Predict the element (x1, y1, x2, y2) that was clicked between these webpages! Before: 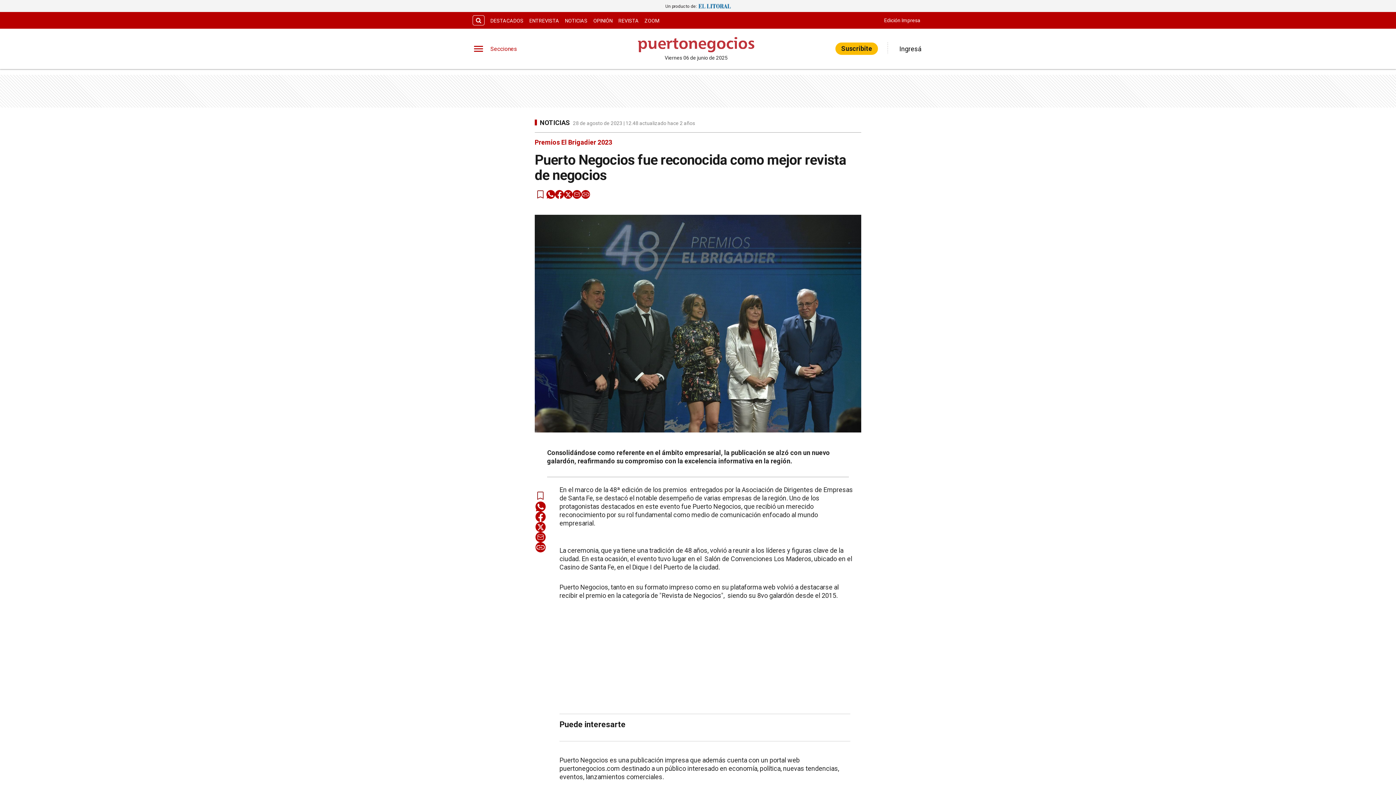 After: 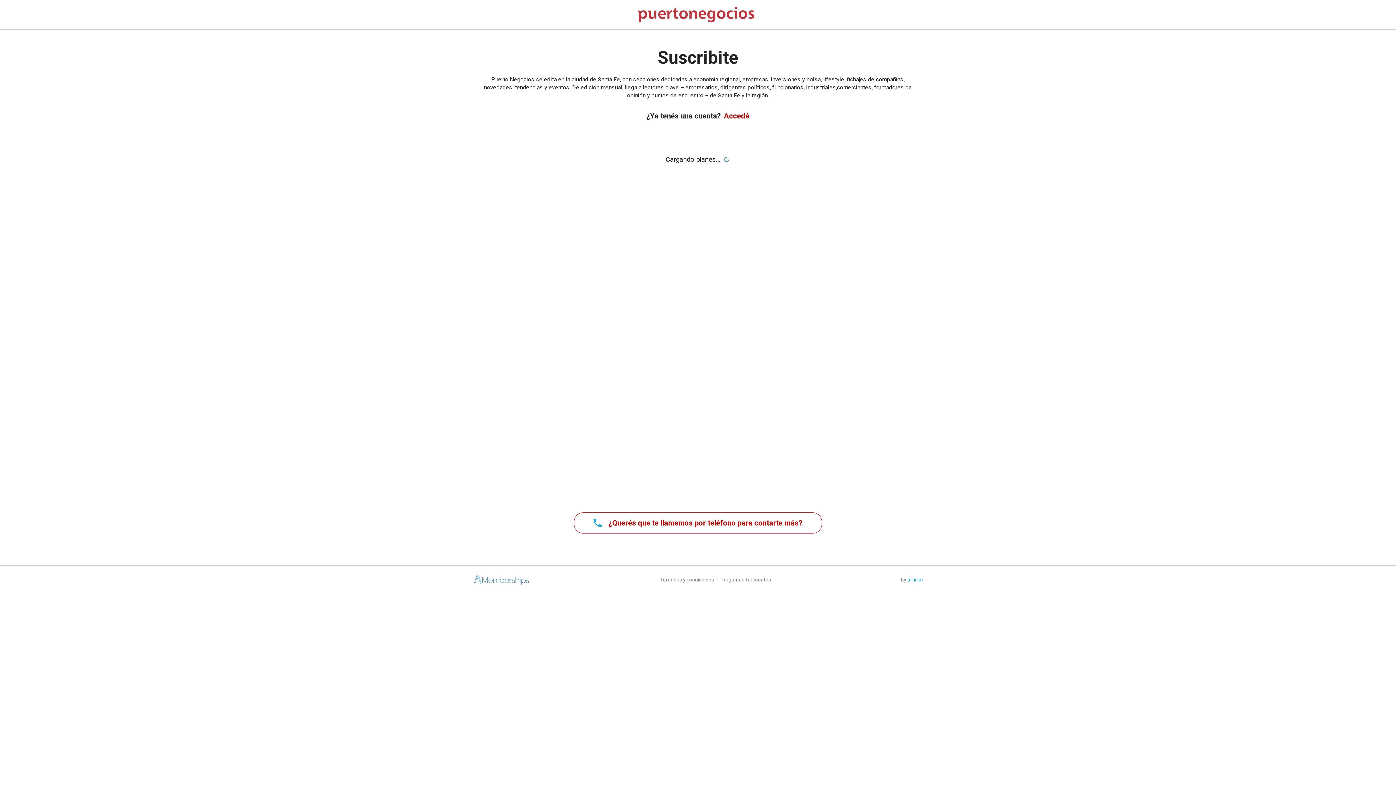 Action: bbox: (835, 42, 878, 55) label: Suscribite